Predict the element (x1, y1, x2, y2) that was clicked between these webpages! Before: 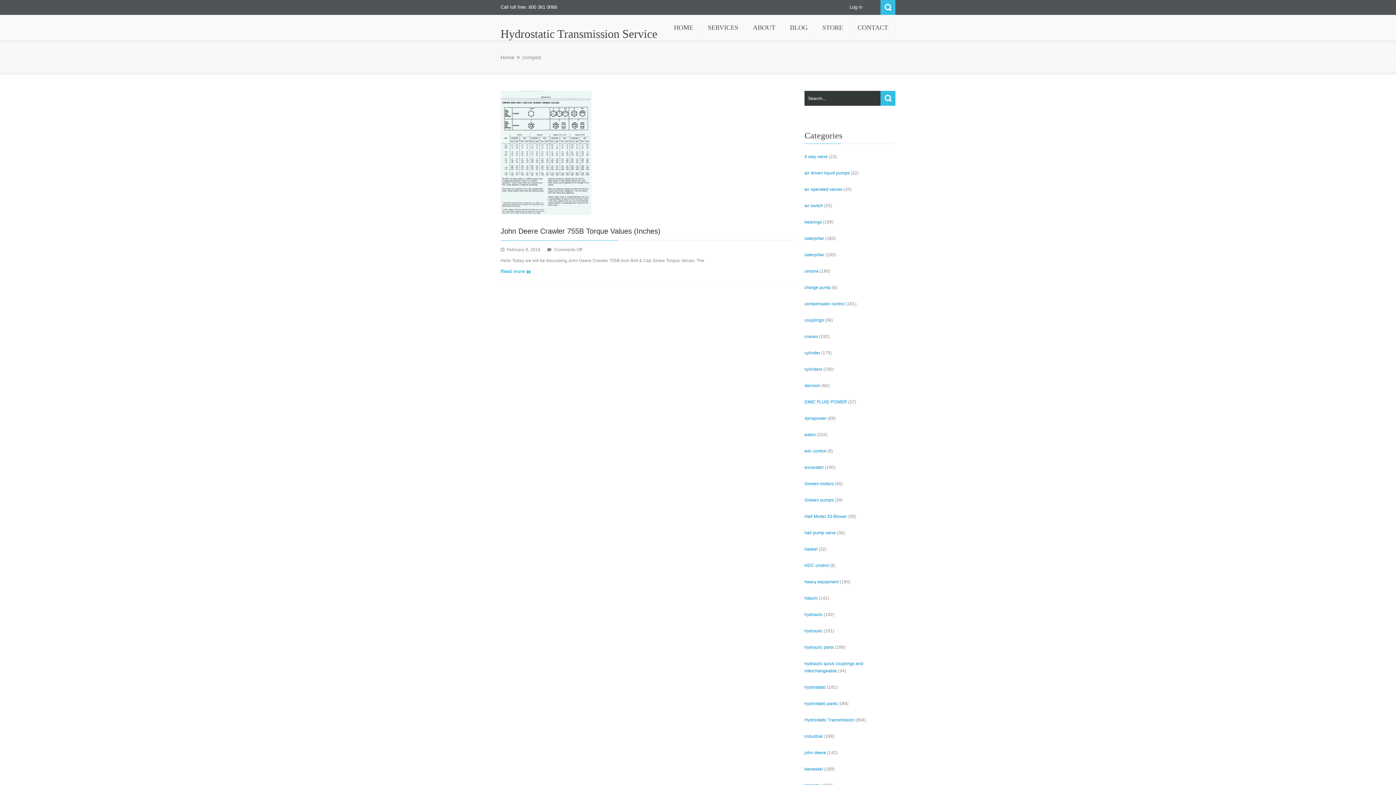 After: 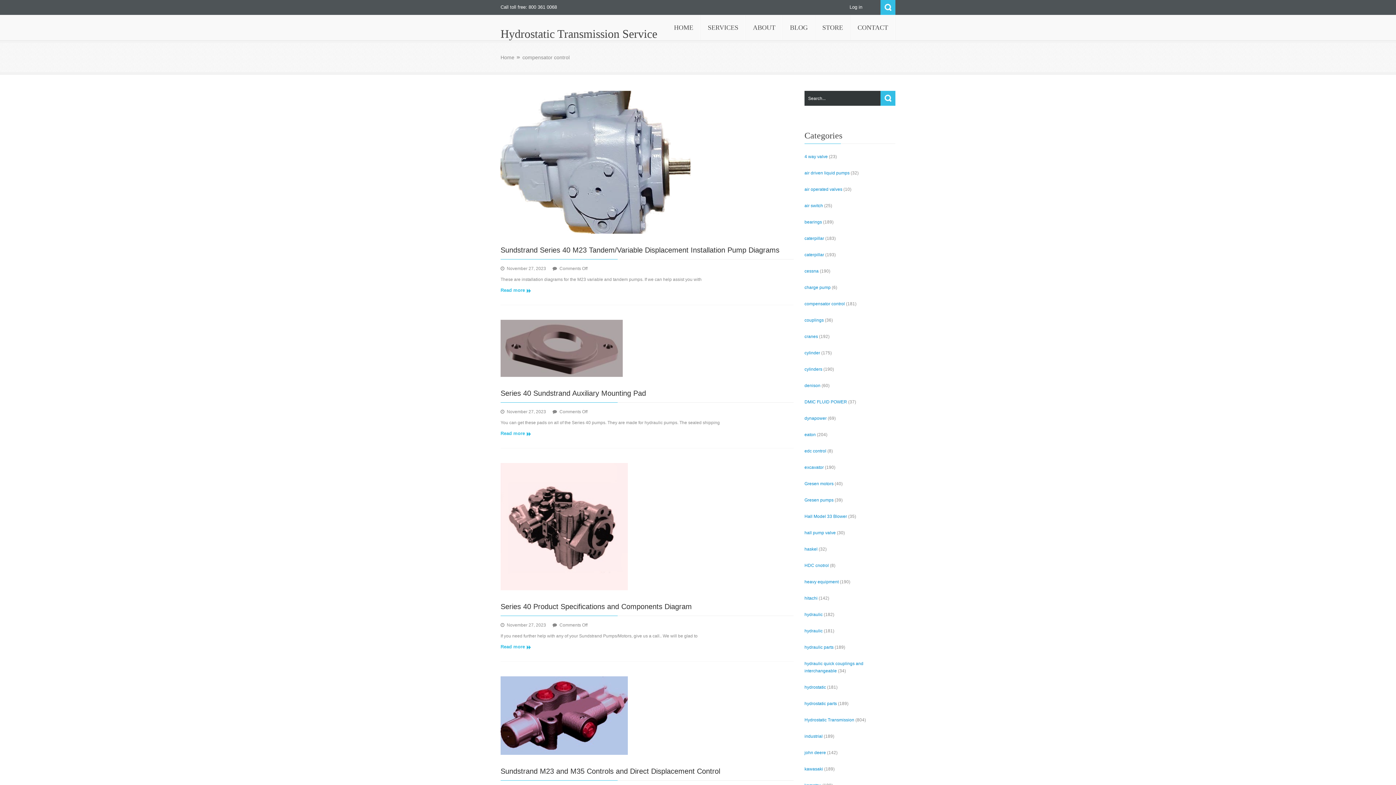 Action: label: compensator control bbox: (804, 301, 845, 306)